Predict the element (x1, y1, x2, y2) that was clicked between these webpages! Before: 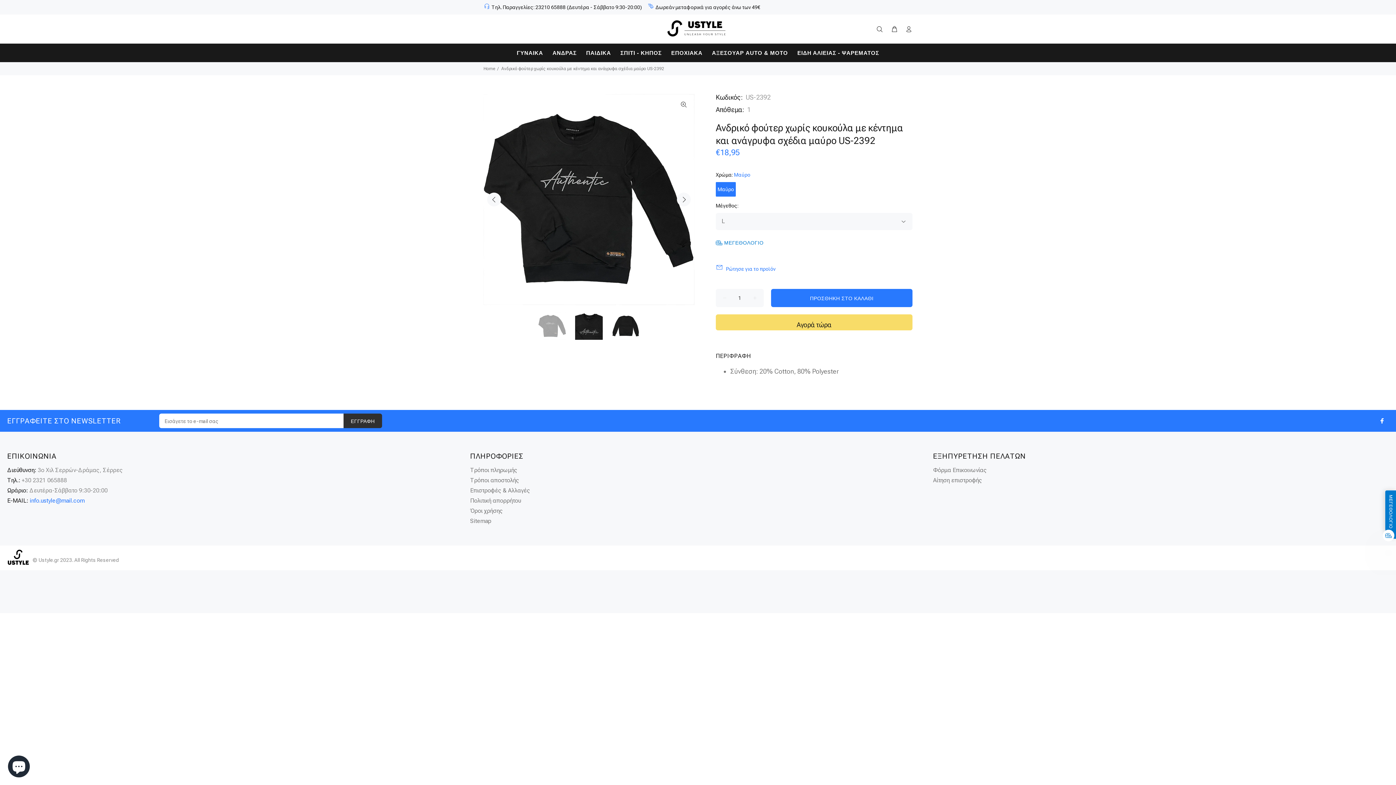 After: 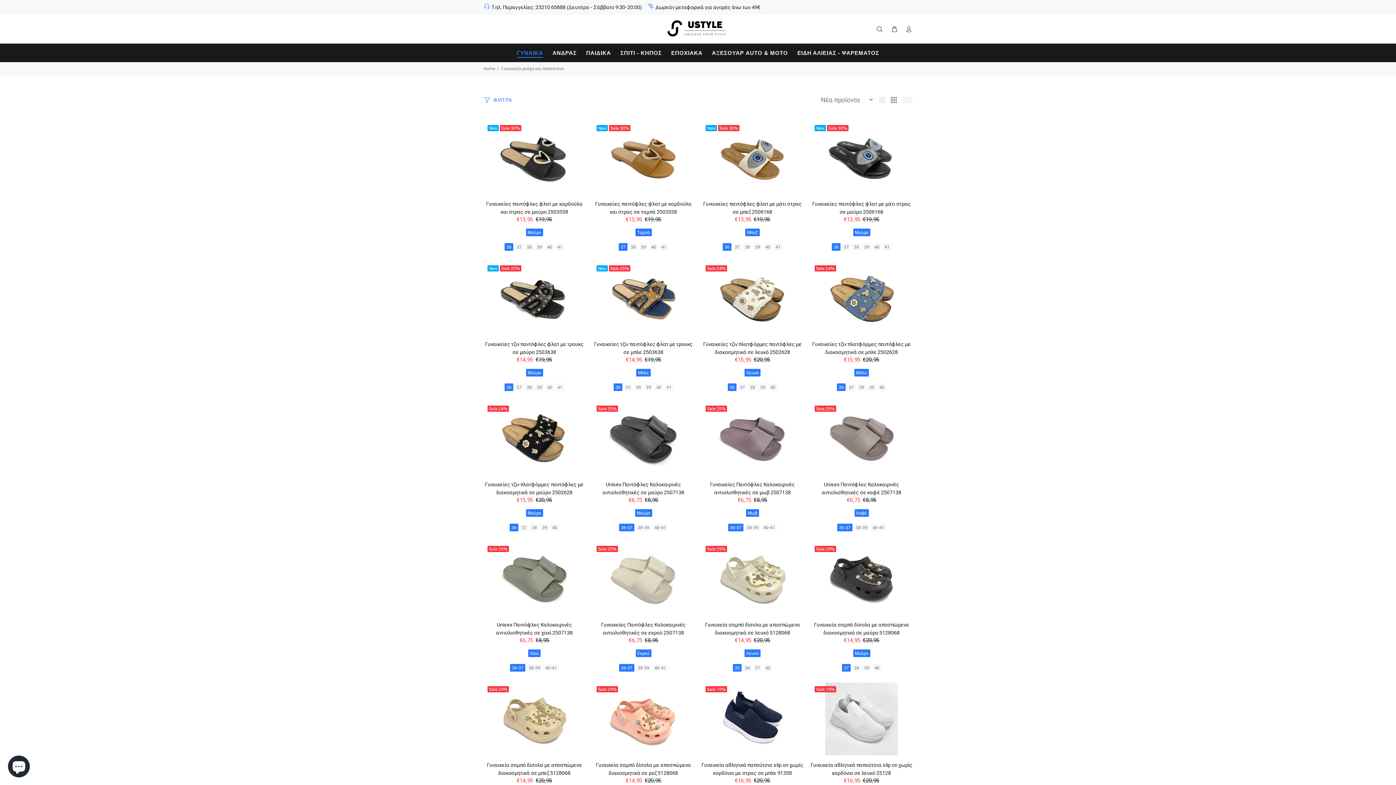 Action: bbox: (512, 43, 547, 62) label: ΓΥΝΑΙΚΑ